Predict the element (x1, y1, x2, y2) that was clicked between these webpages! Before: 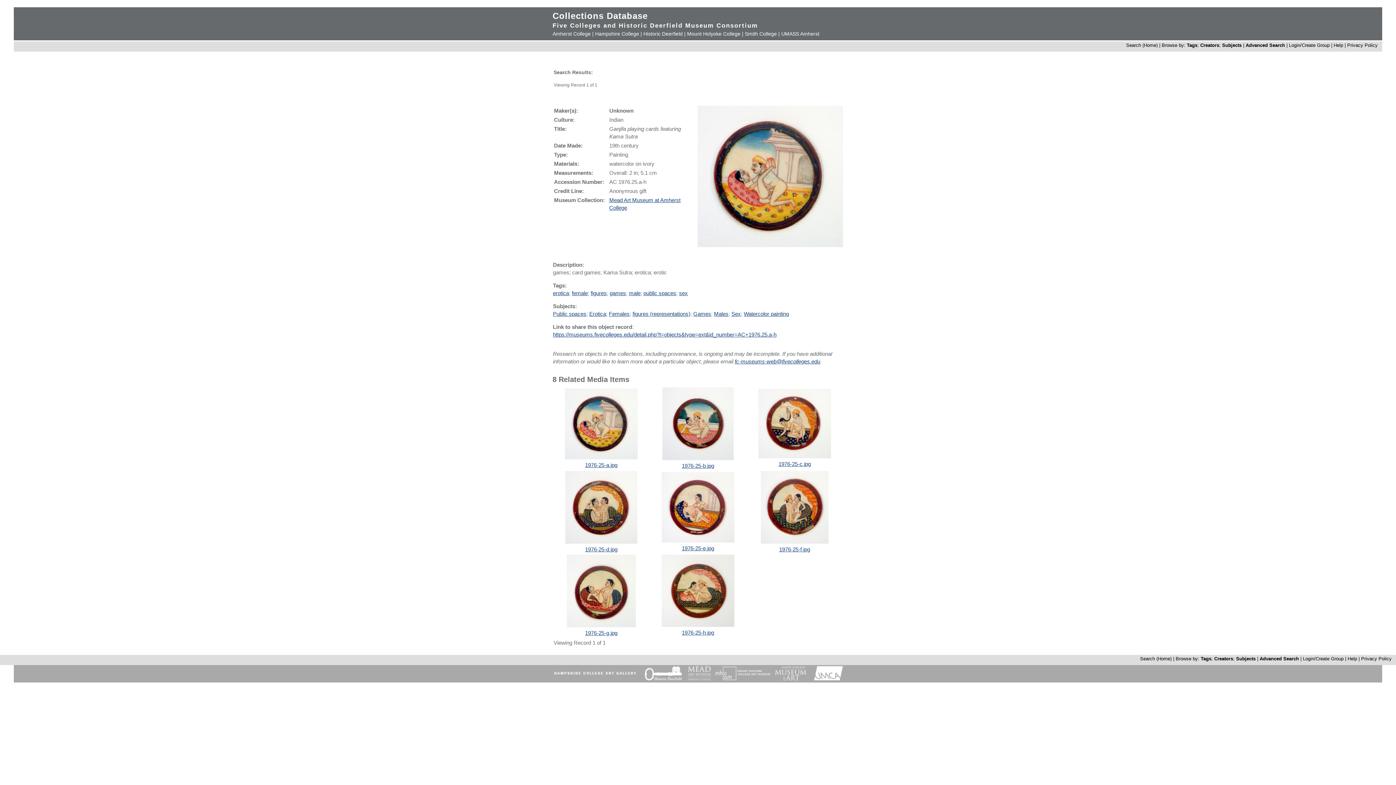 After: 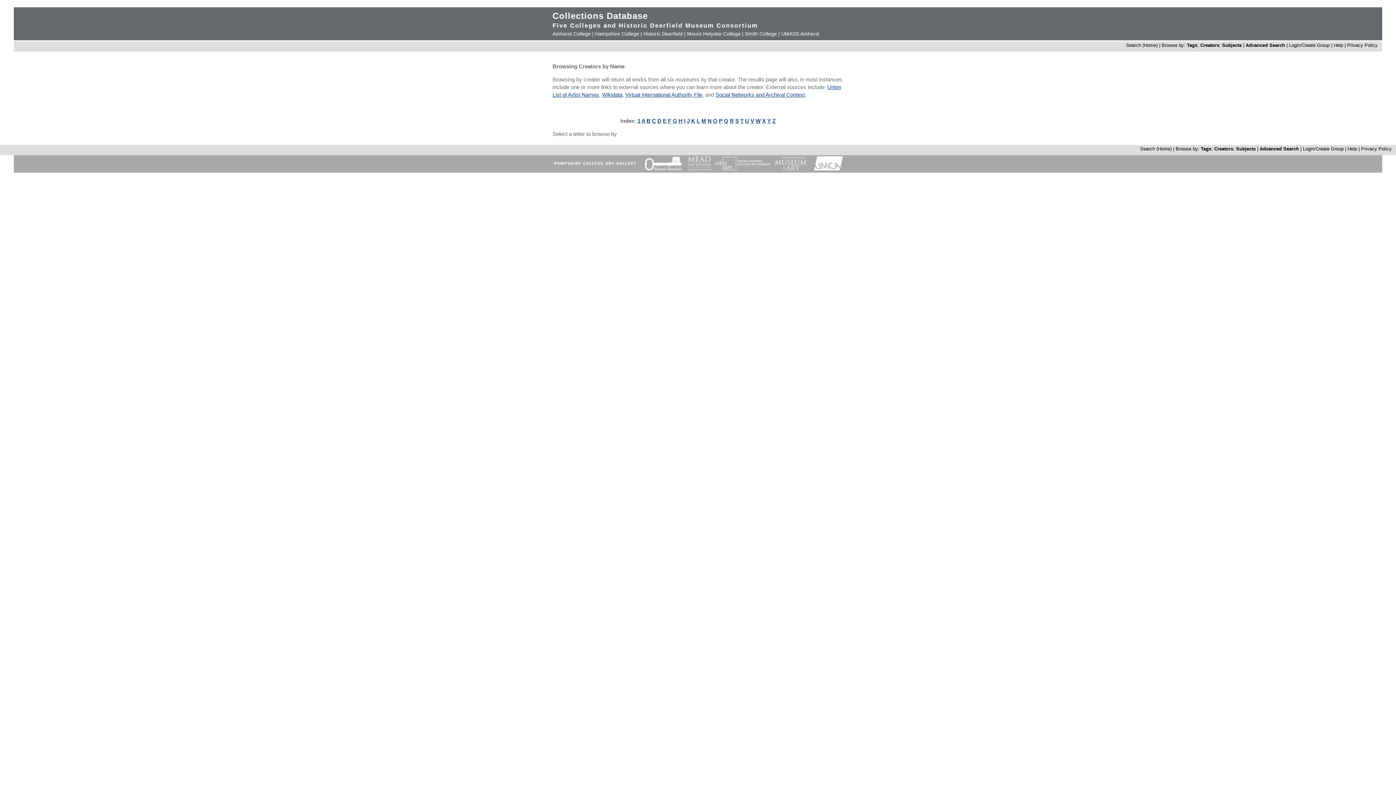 Action: label: Creators bbox: (1200, 42, 1219, 48)